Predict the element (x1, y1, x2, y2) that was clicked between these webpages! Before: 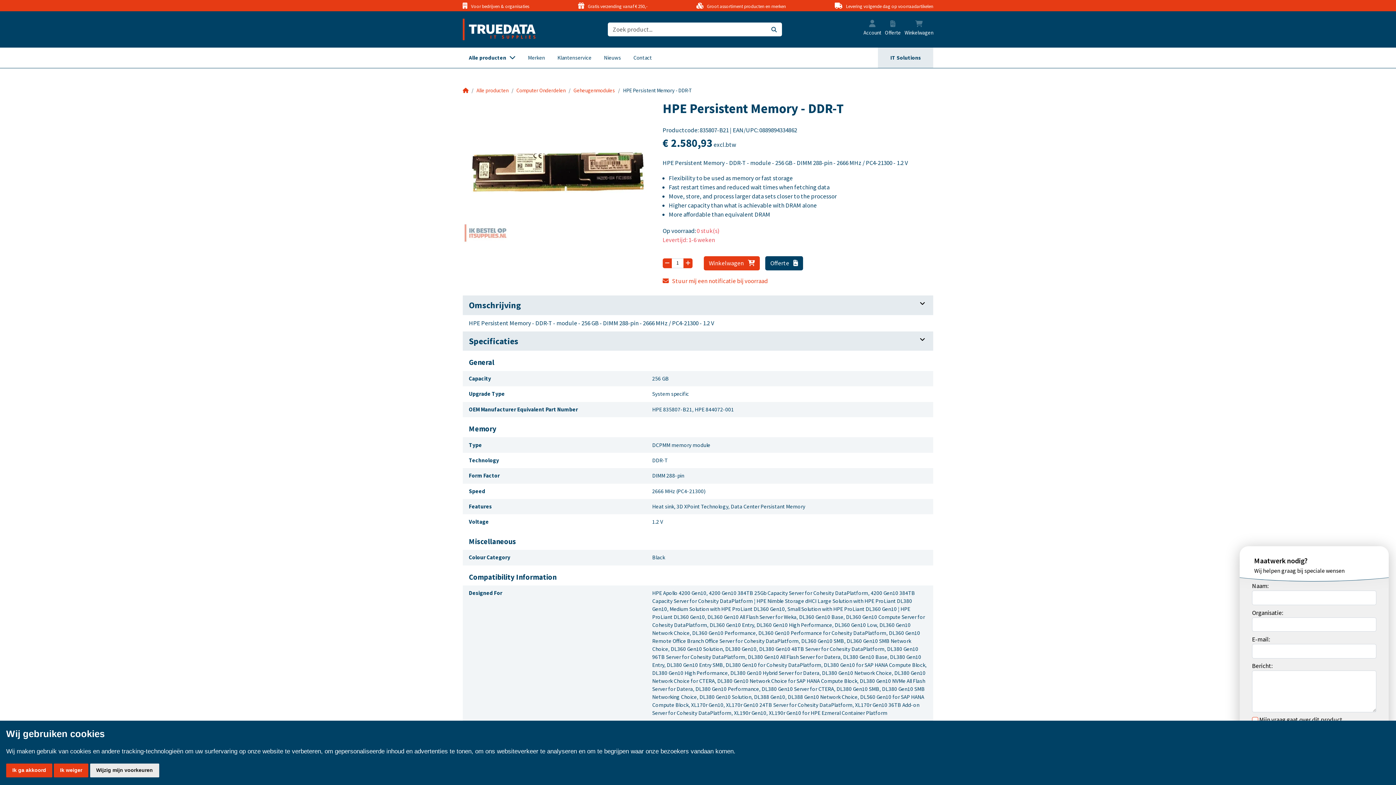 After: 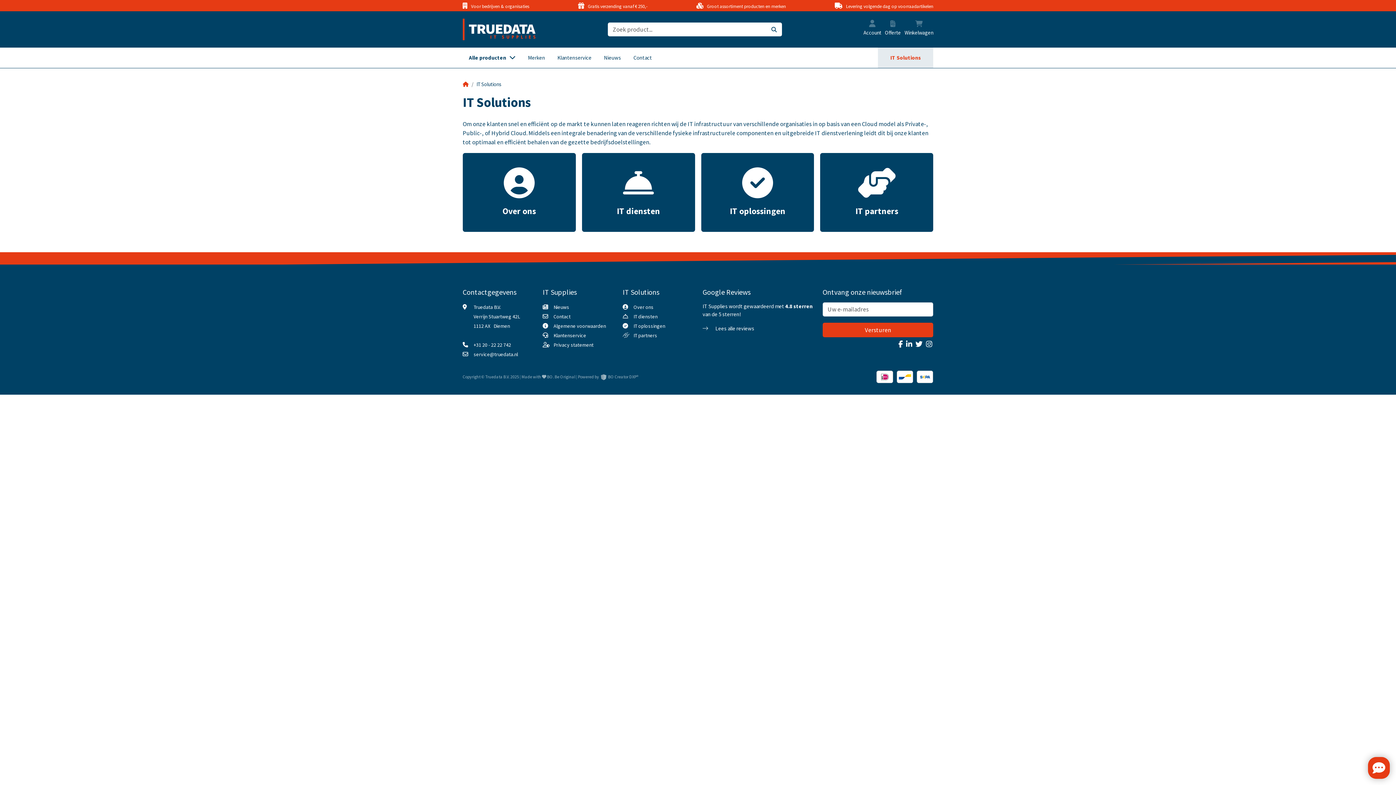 Action: label: IT Solutions bbox: (878, 47, 933, 68)